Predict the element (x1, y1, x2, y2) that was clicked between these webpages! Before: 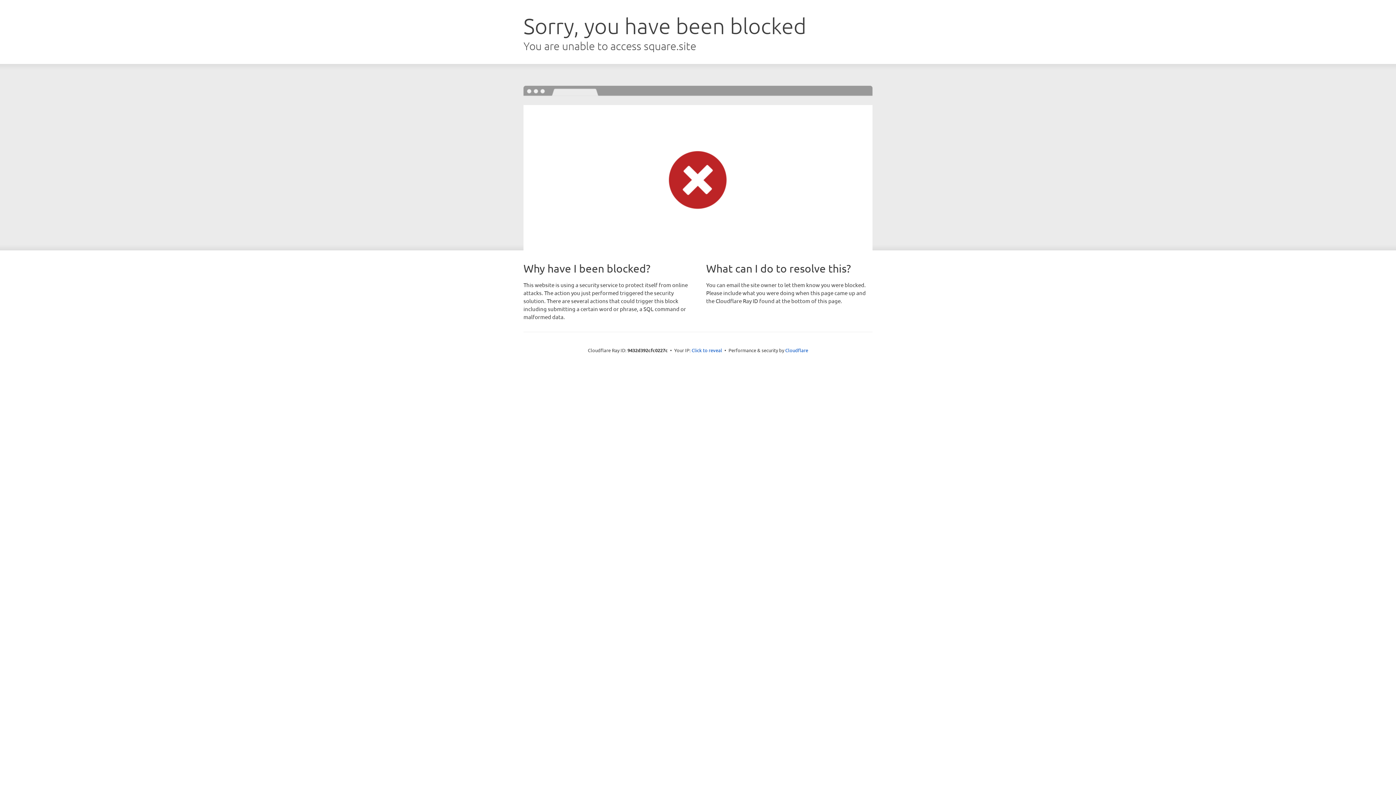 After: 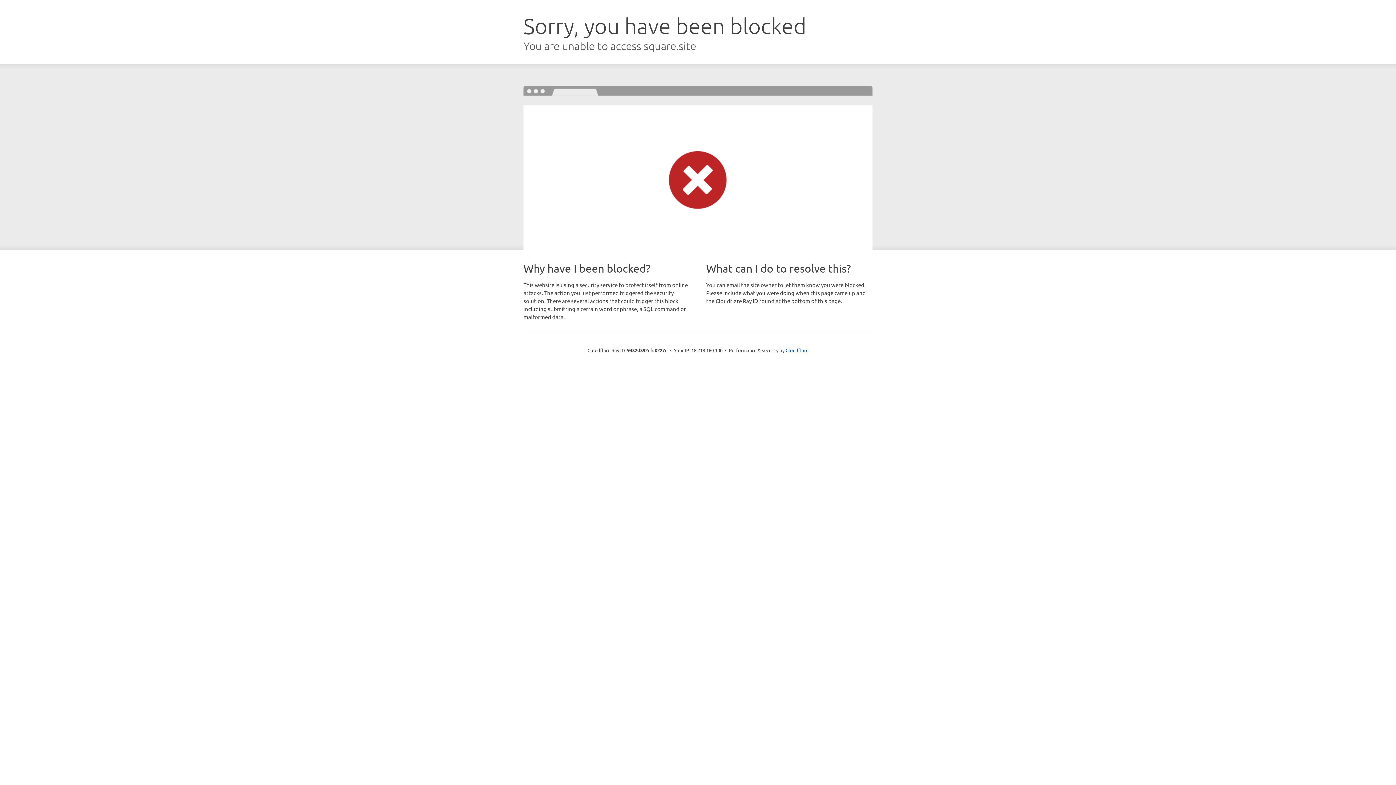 Action: label: Click to reveal bbox: (691, 346, 722, 353)